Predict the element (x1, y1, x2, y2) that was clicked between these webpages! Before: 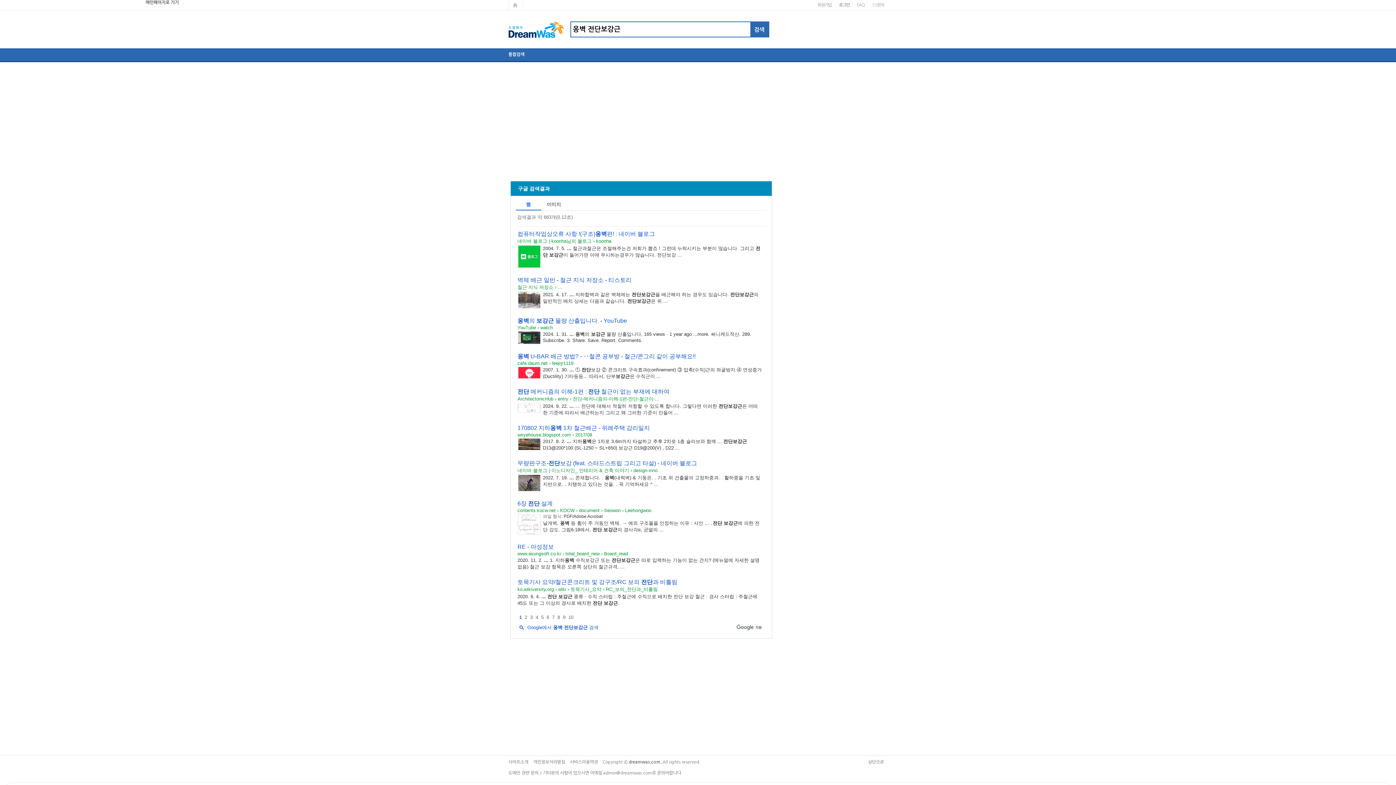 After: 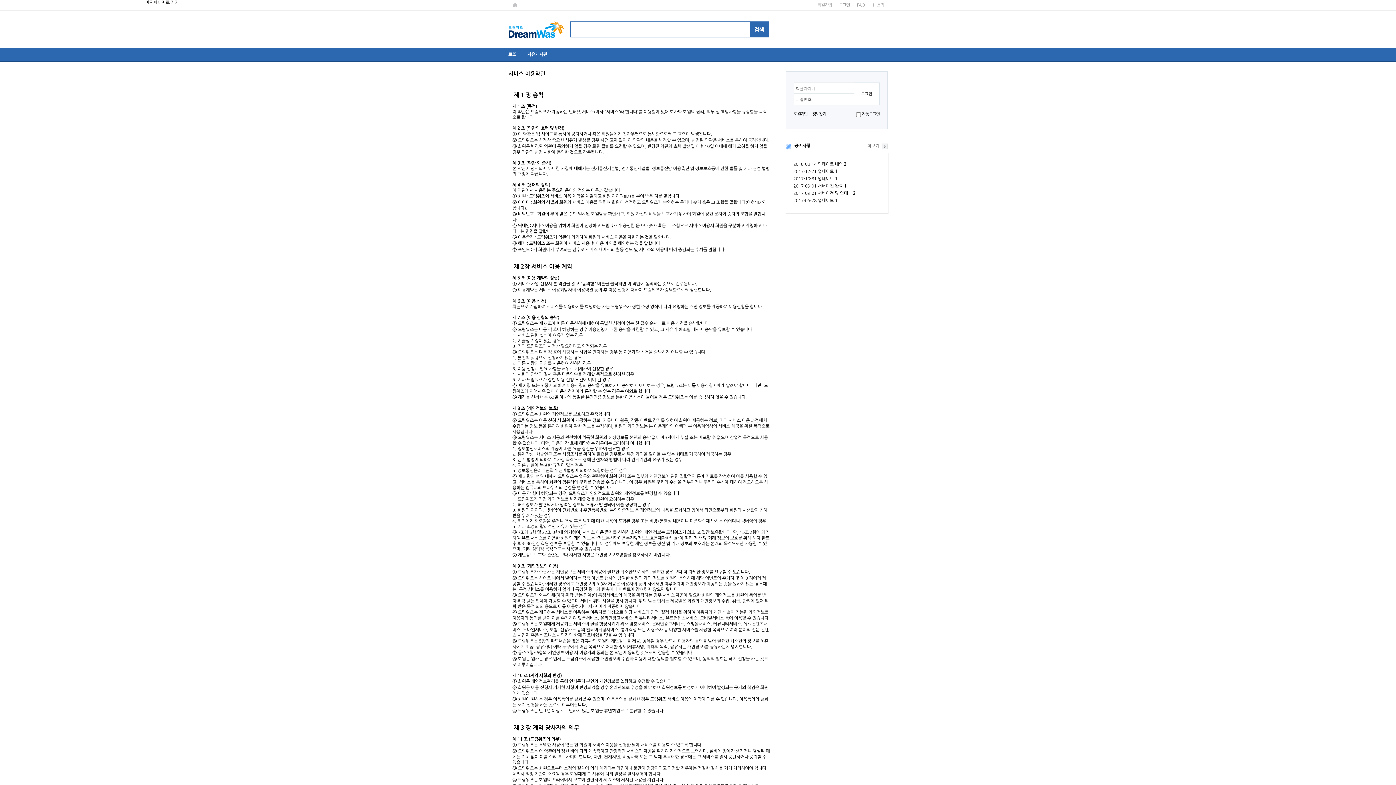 Action: bbox: (570, 760, 598, 765) label: 서비스이용약관